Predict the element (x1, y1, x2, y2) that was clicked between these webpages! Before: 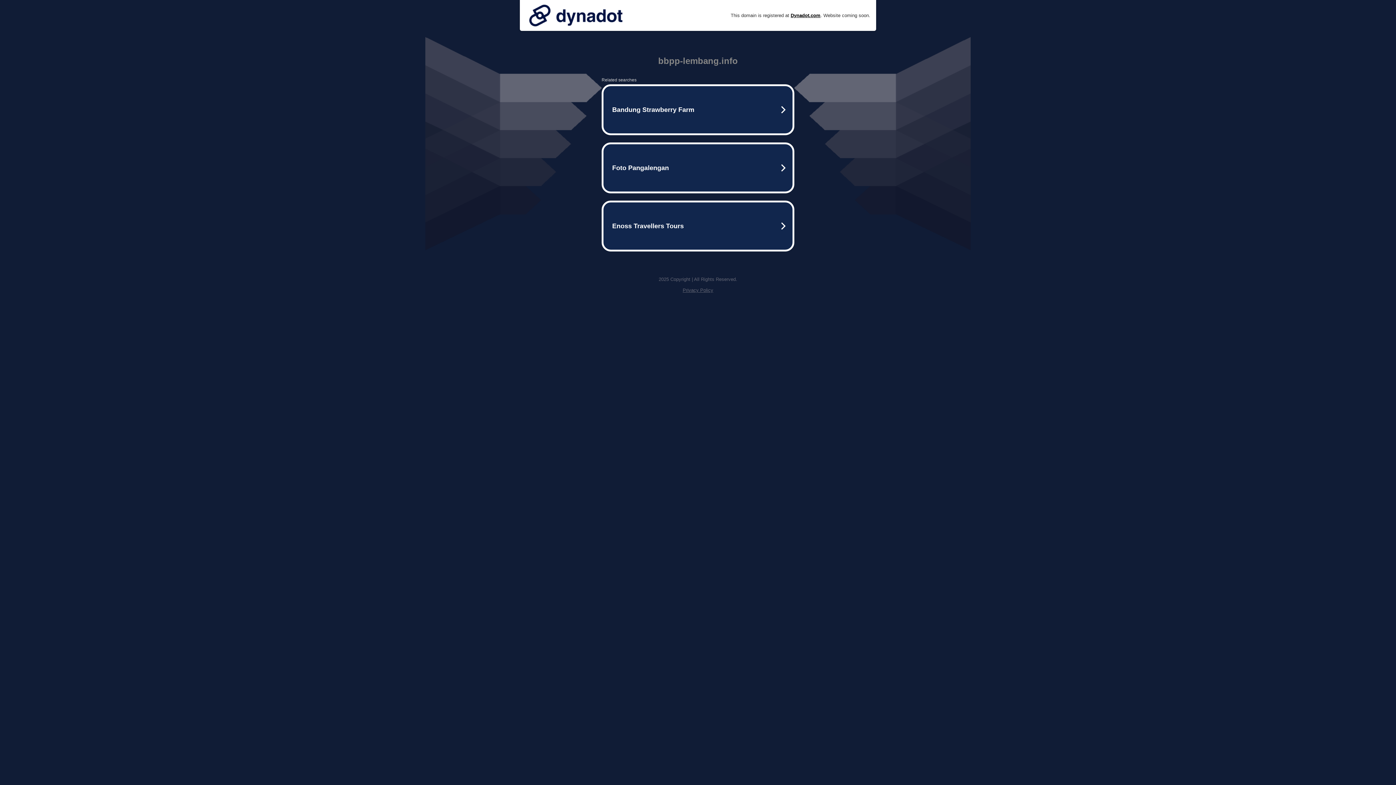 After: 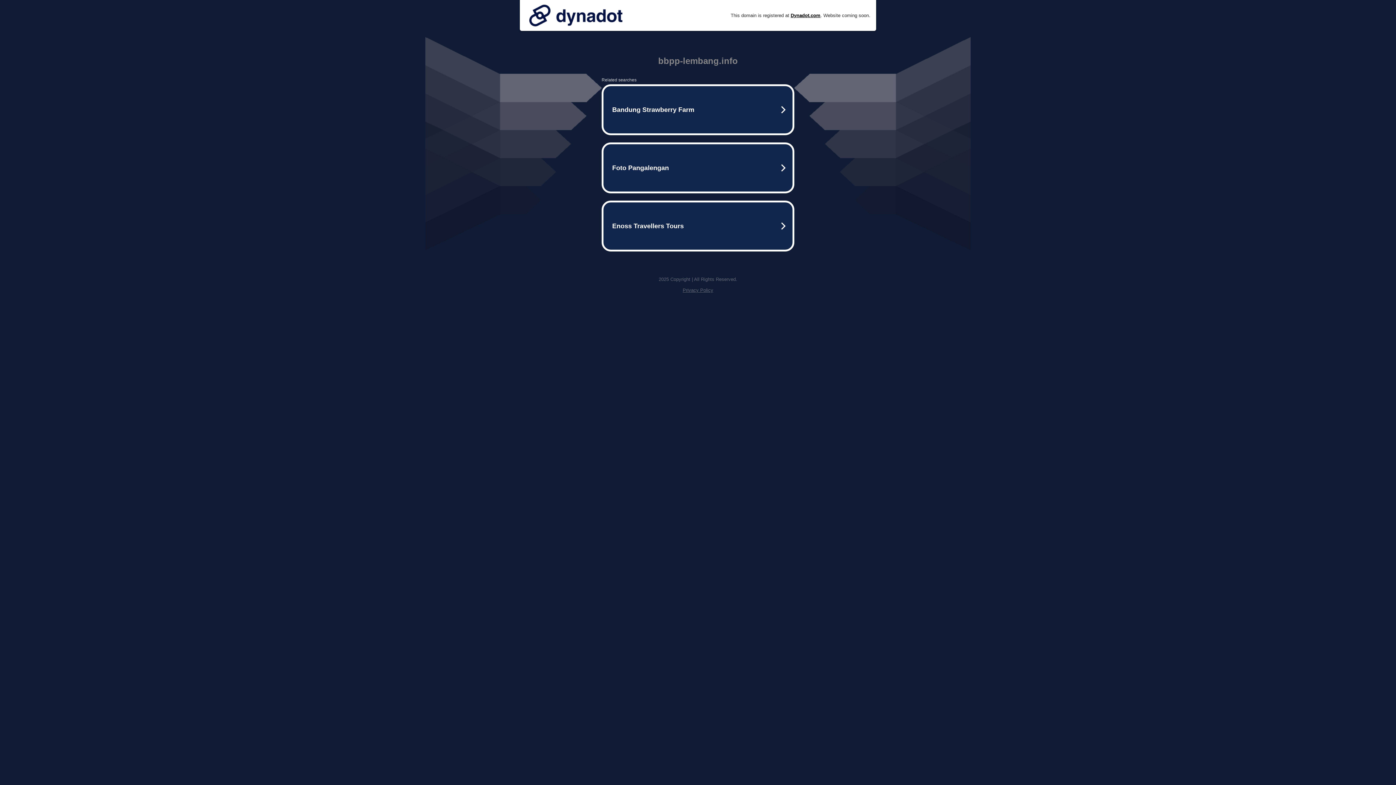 Action: bbox: (525, 0, 626, 30)